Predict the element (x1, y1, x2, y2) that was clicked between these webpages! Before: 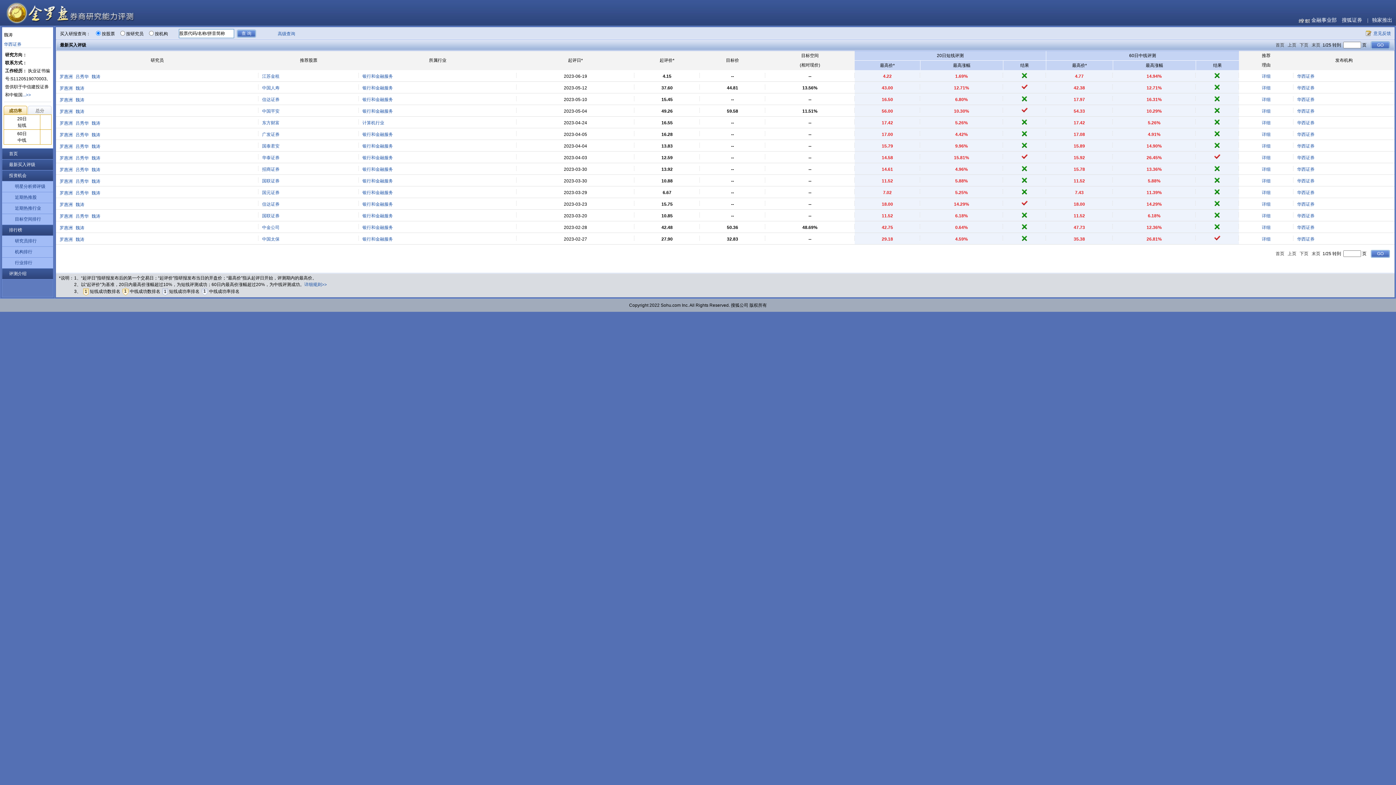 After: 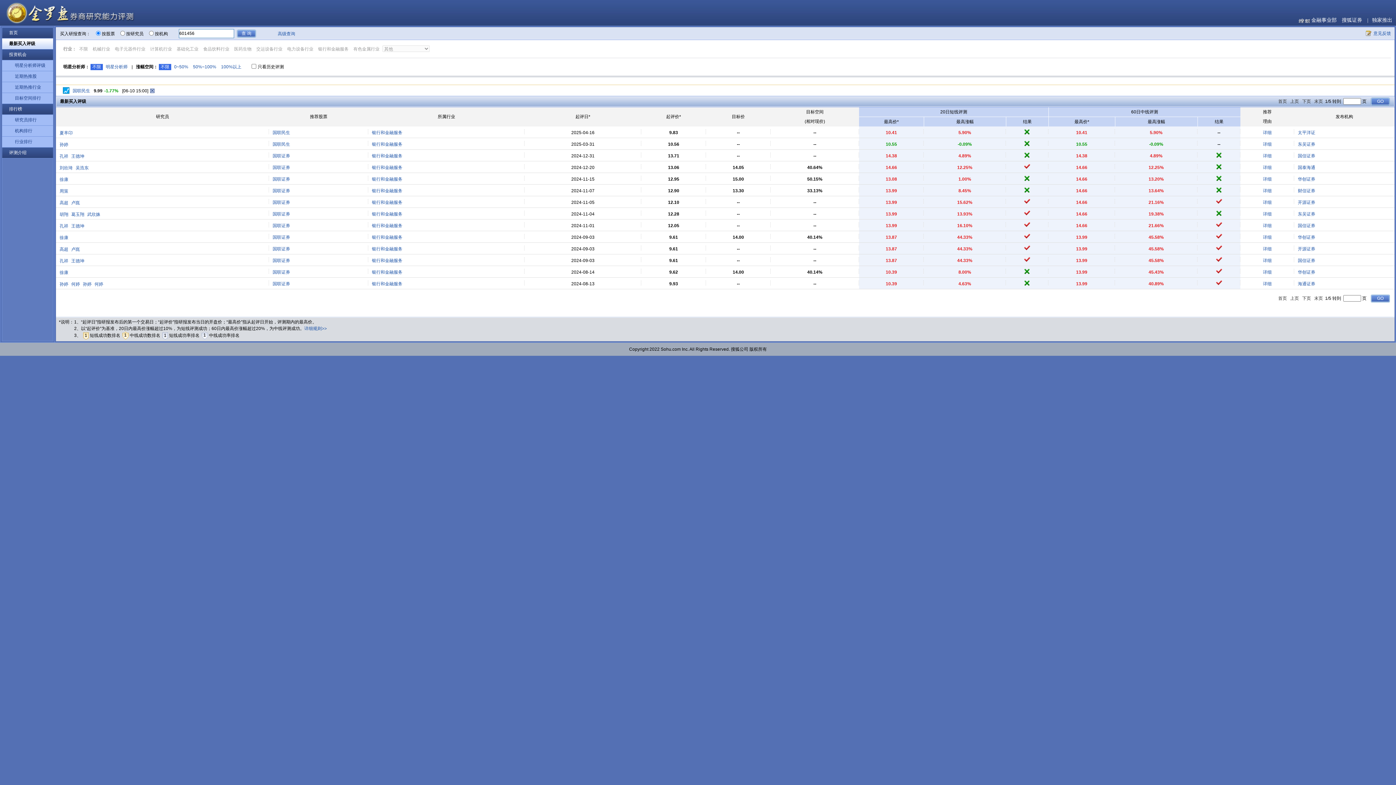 Action: bbox: (262, 178, 279, 183) label: 国联证券